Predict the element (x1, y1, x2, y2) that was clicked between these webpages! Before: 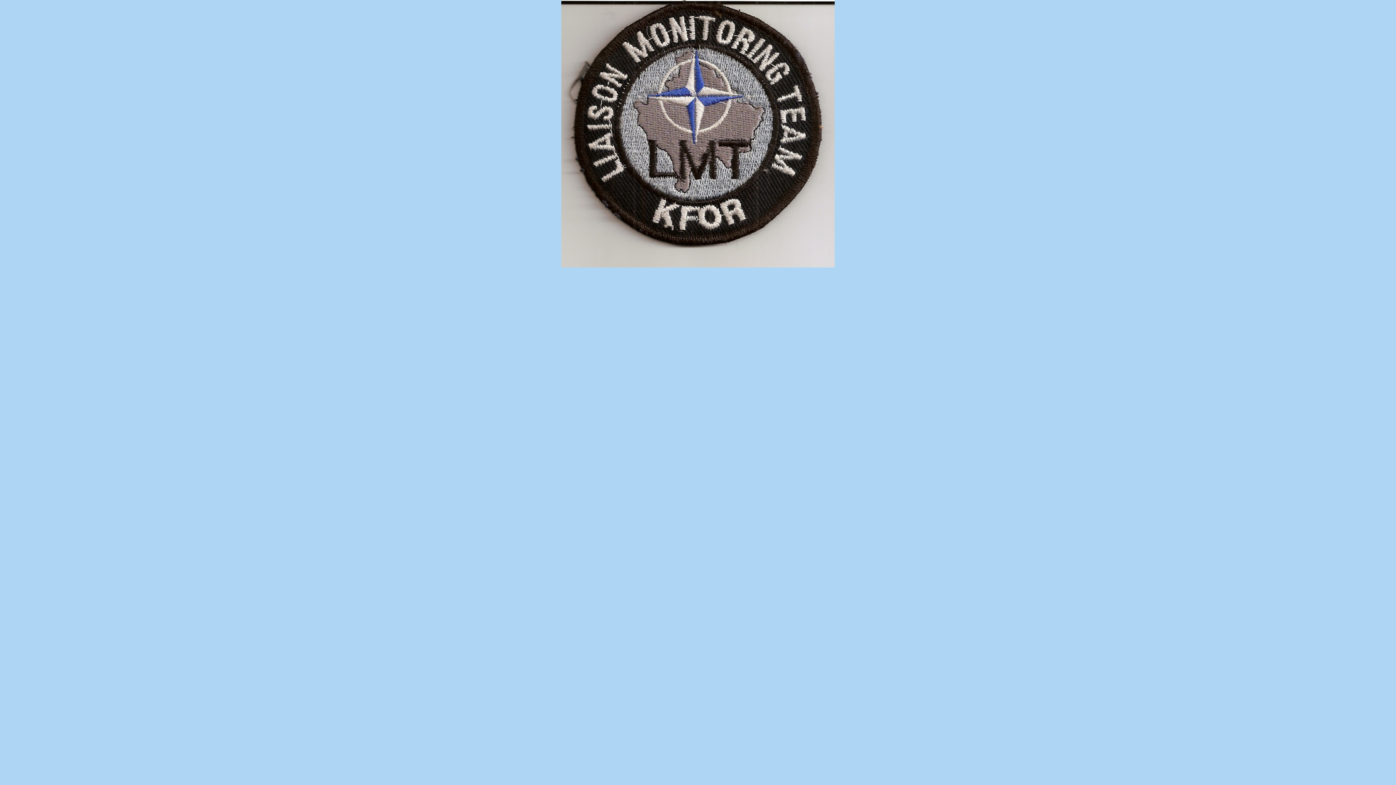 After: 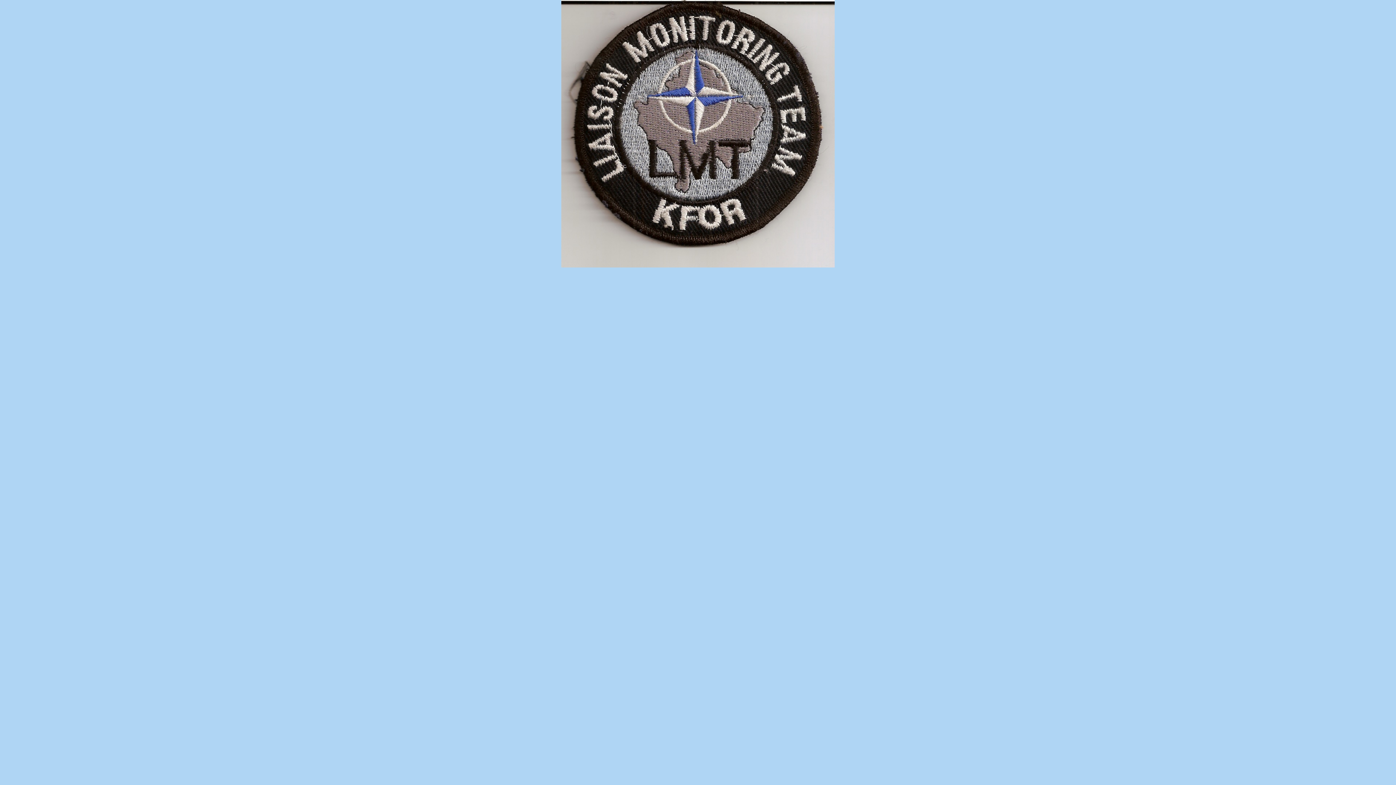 Action: bbox: (561, 263, 834, 268)